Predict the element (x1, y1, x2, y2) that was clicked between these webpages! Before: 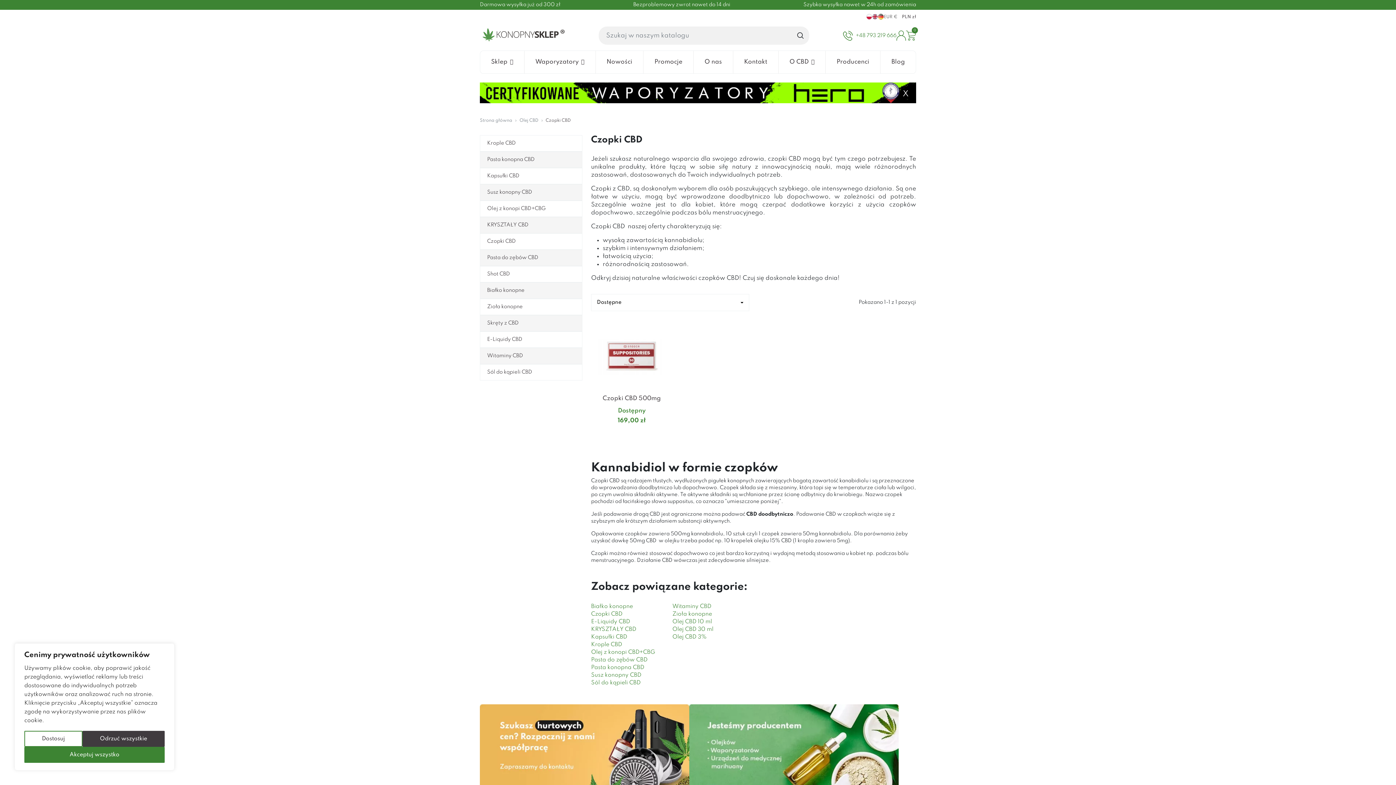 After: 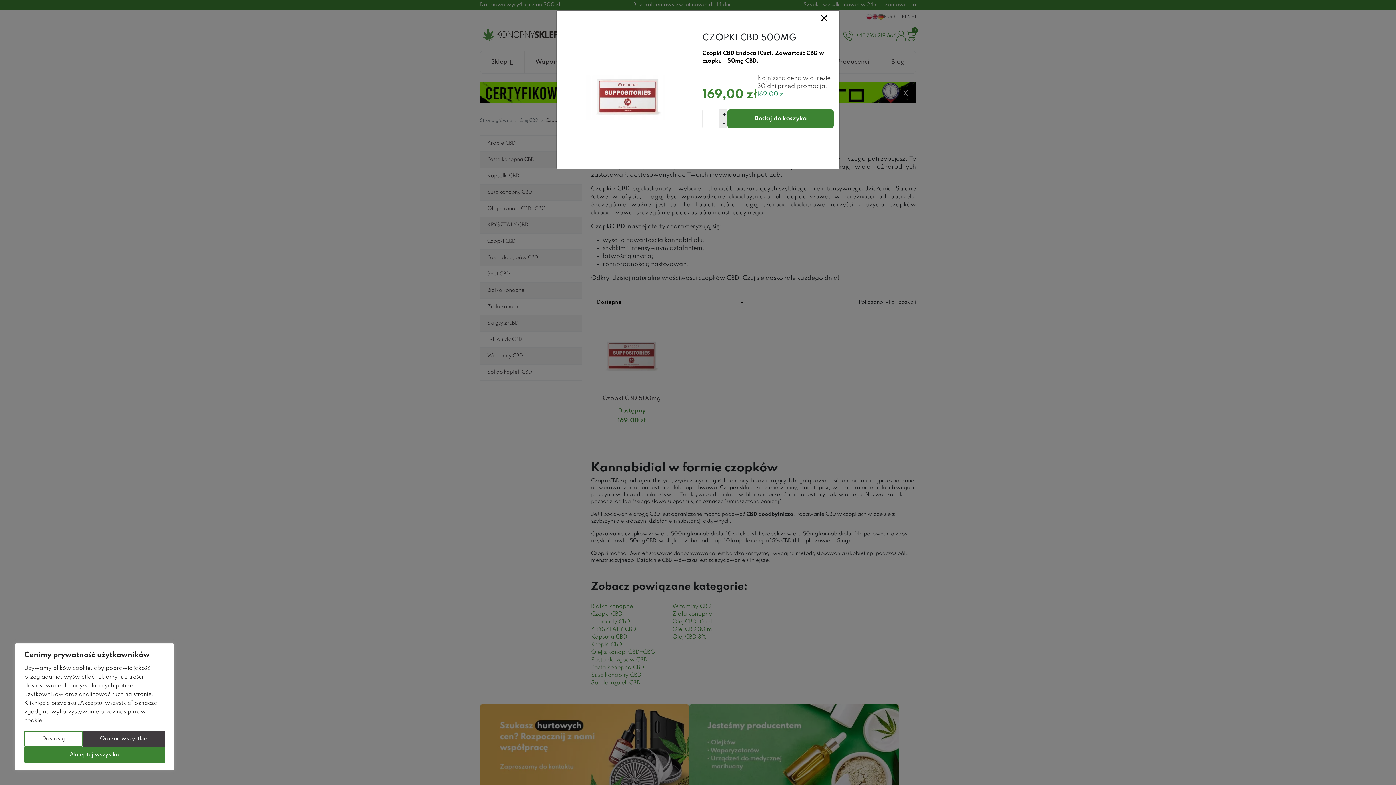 Action: bbox: (591, 426, 654, 444) label: Quickview